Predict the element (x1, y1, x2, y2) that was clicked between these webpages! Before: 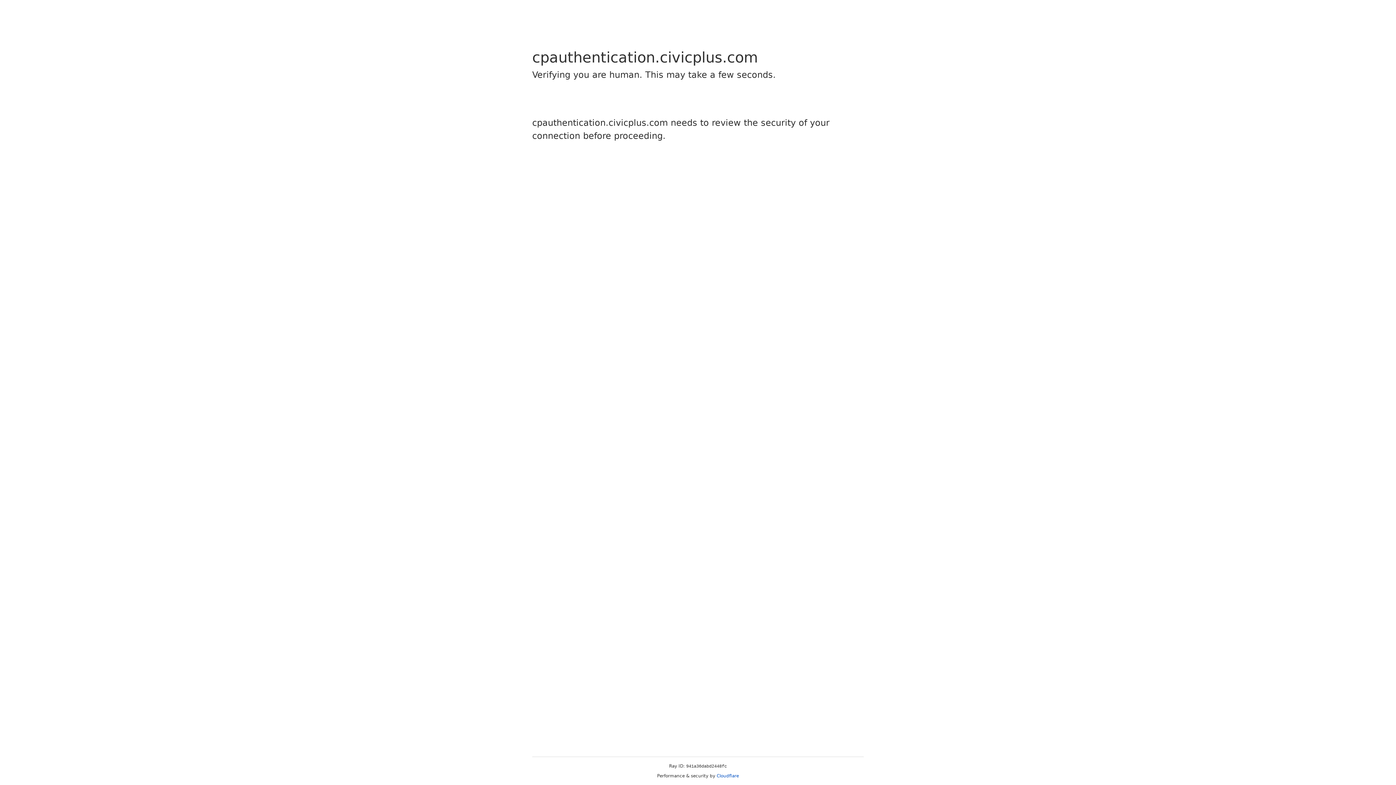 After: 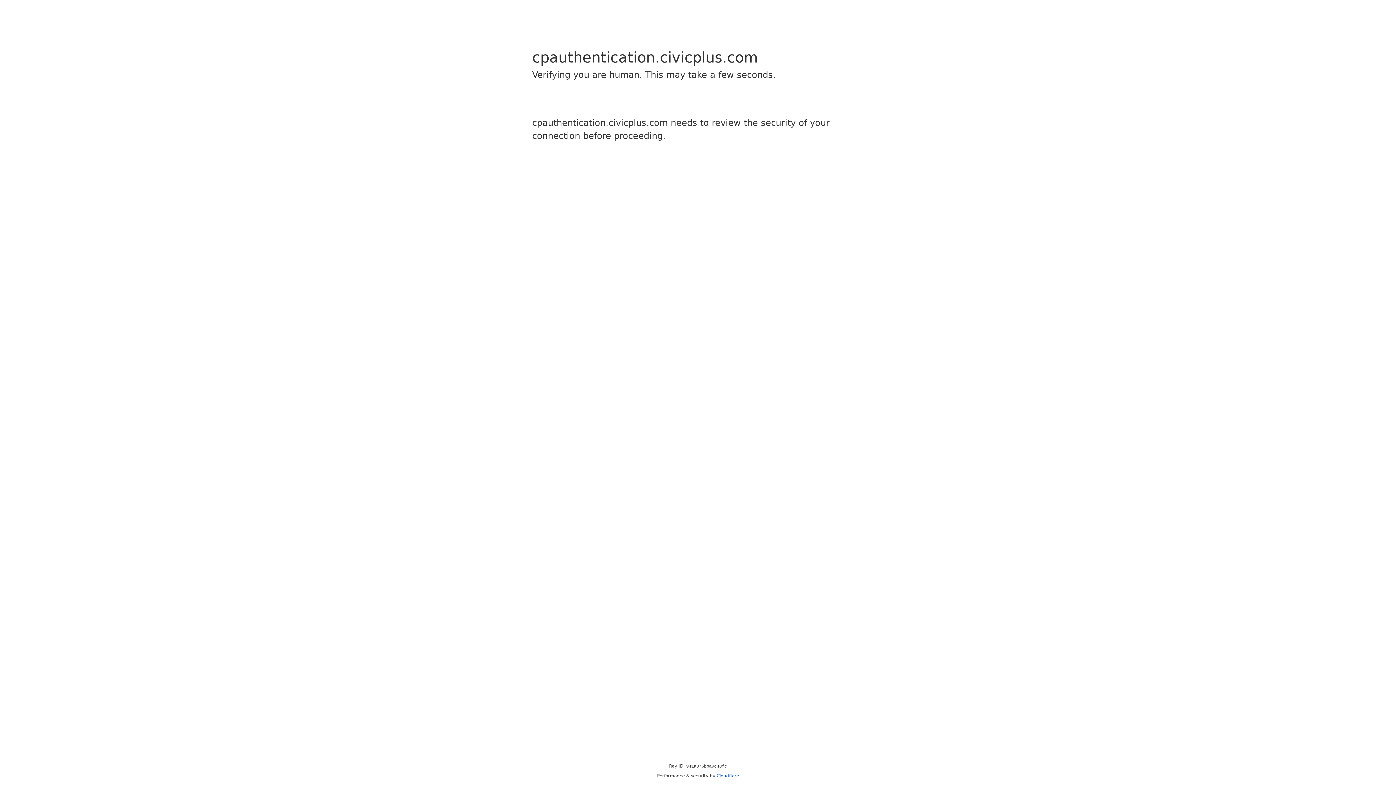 Action: bbox: (716, 773, 739, 778) label: Cloudflare